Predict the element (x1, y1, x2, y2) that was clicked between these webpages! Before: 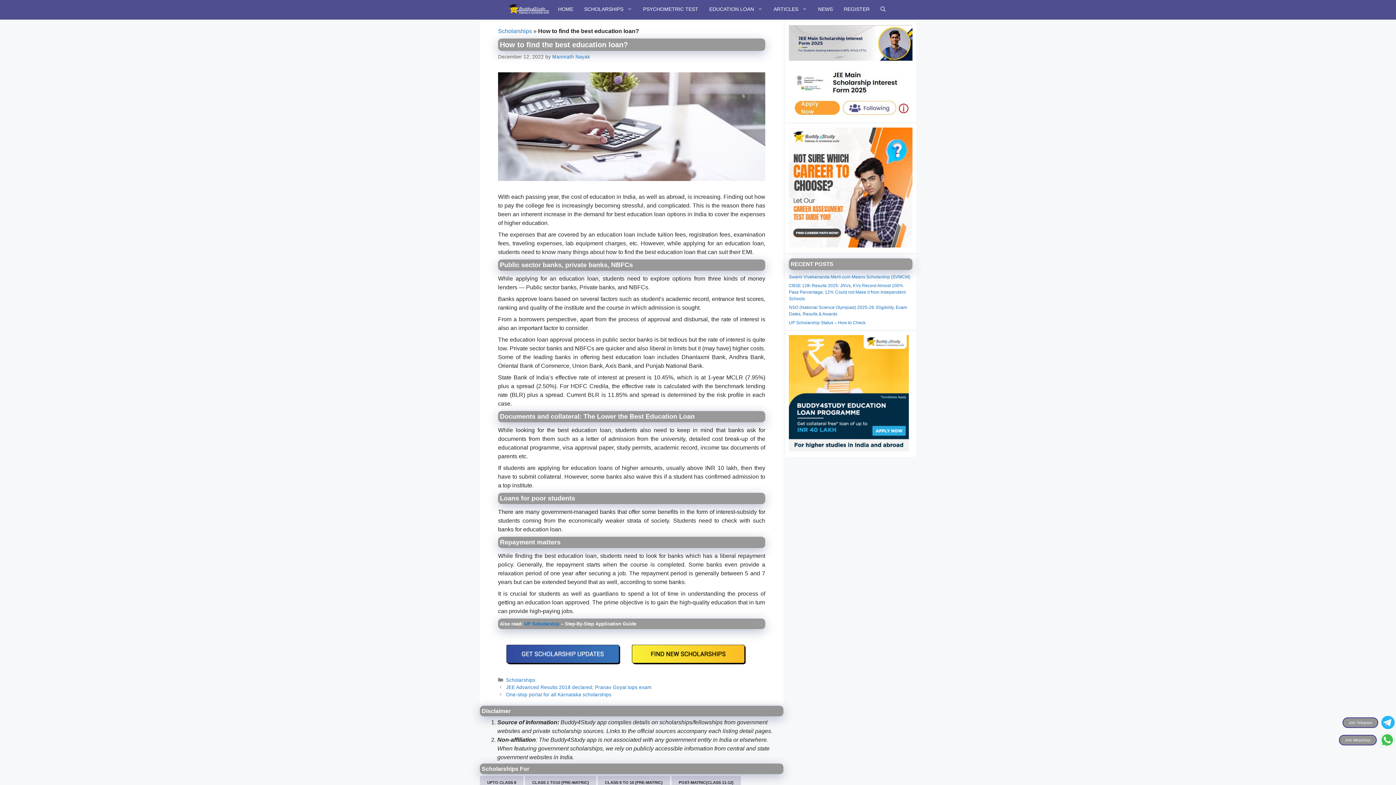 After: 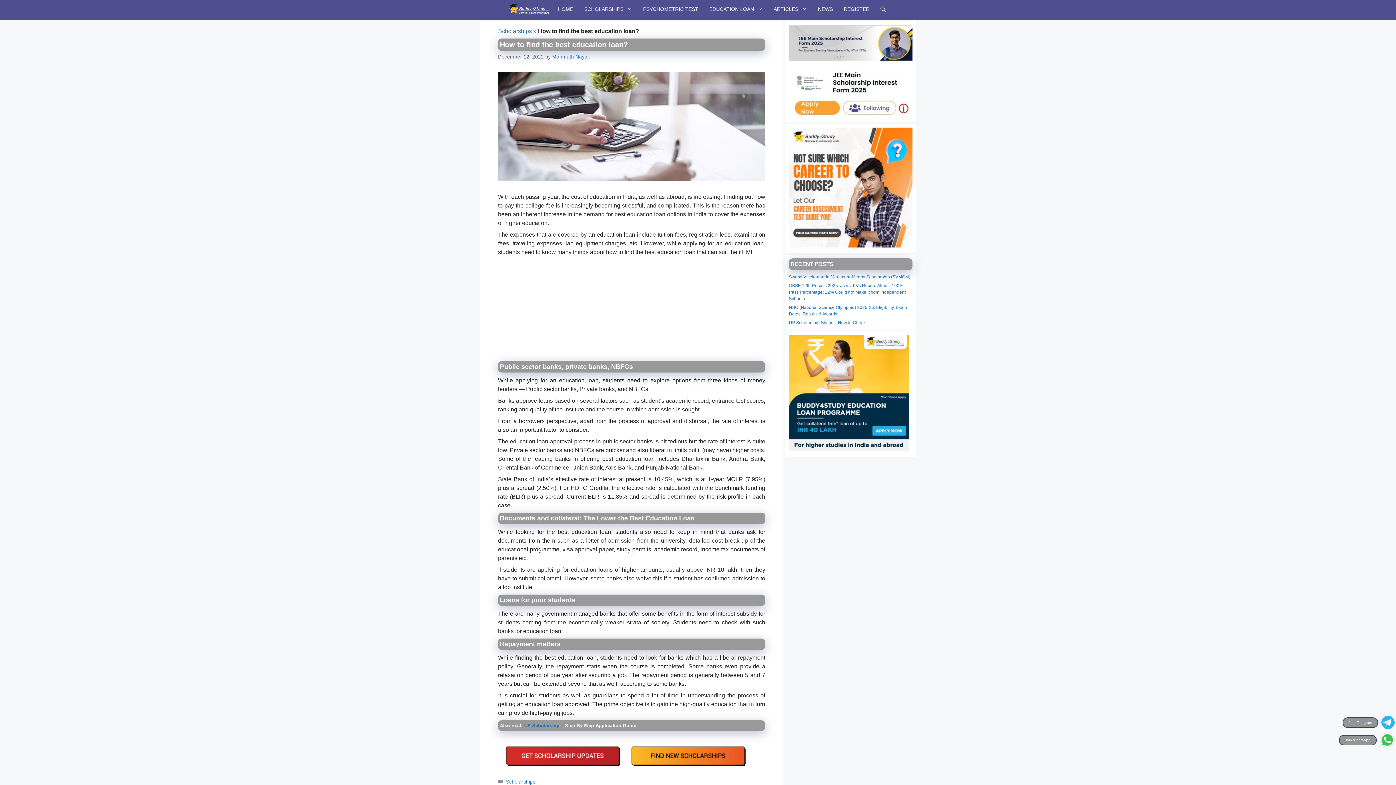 Action: bbox: (1339, 731, 1396, 749) label: Join WhatsApp